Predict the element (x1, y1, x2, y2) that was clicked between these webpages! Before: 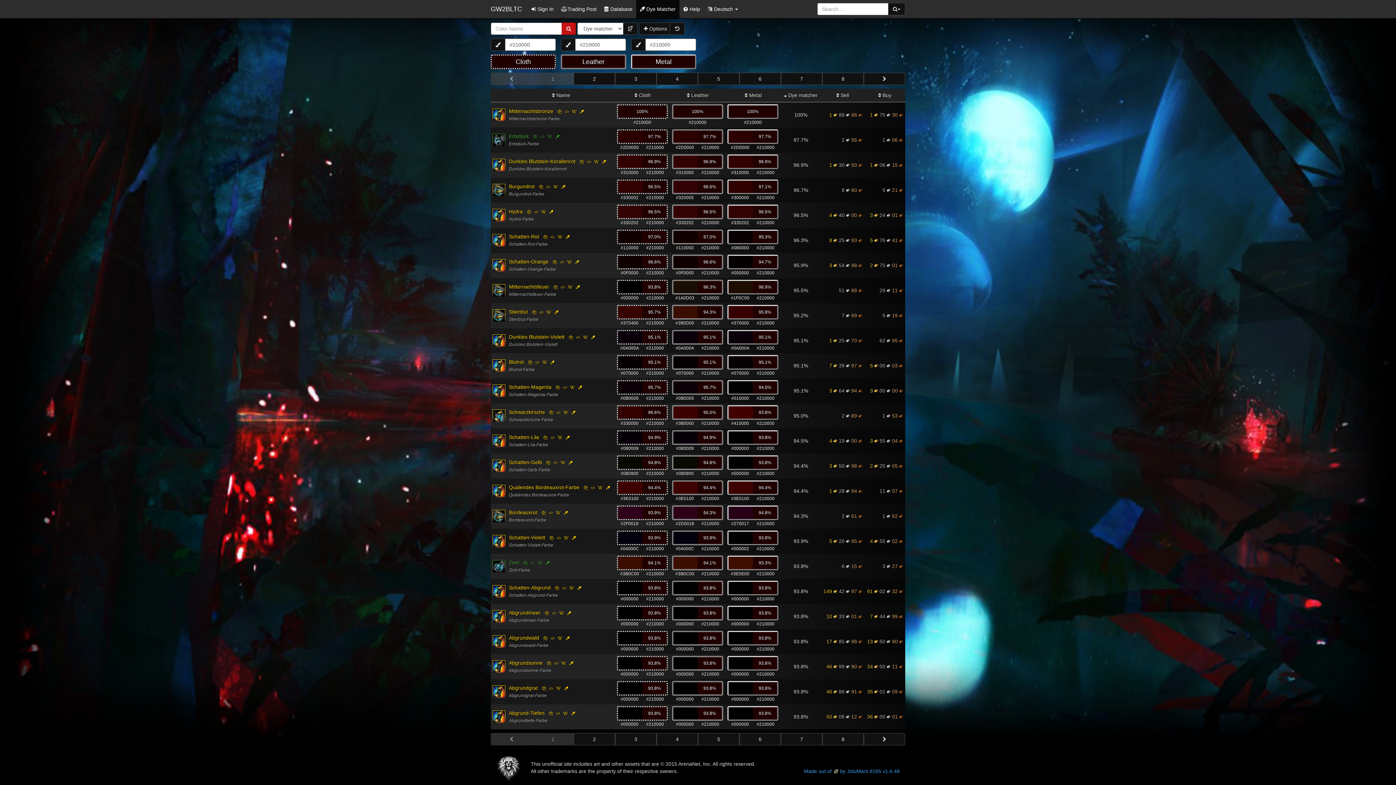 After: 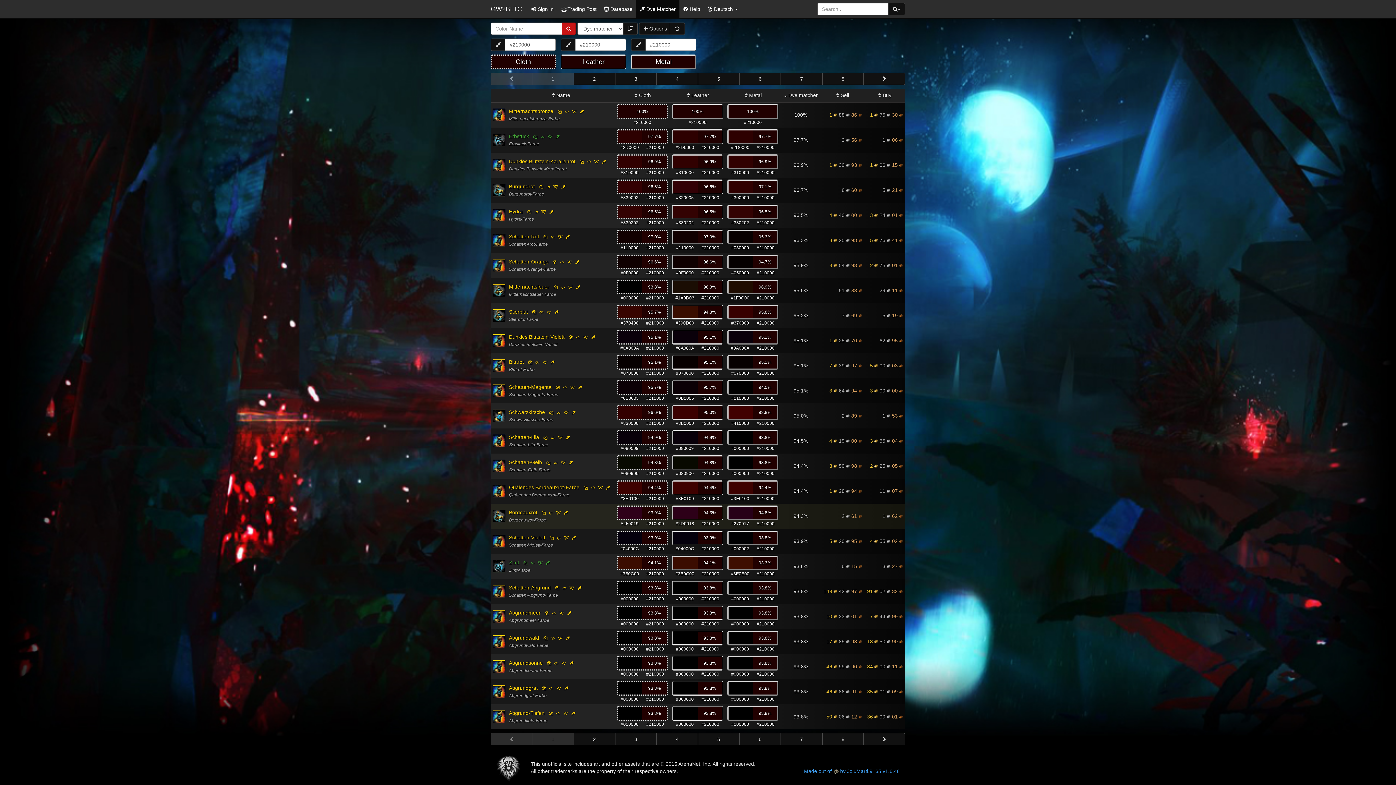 Action: bbox: (555, 510, 561, 515)